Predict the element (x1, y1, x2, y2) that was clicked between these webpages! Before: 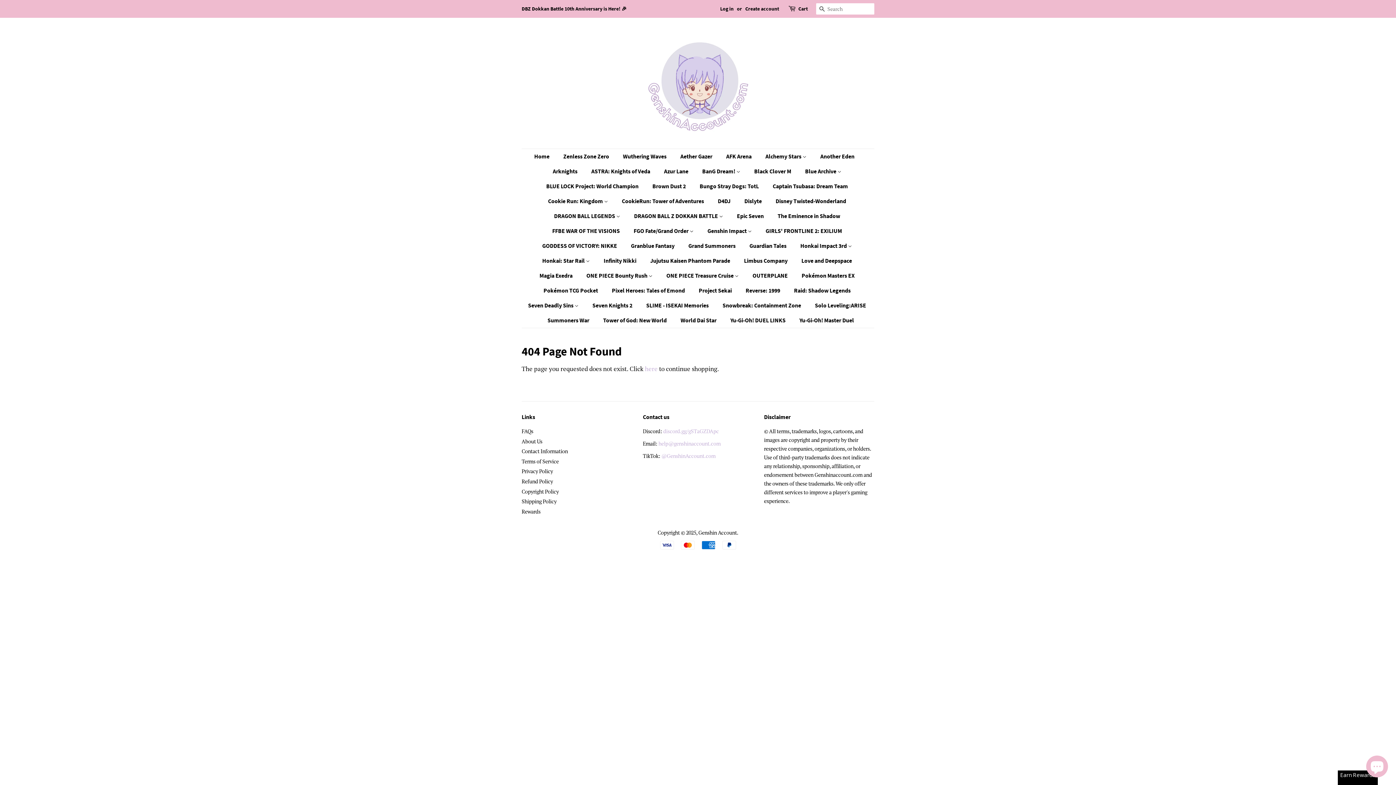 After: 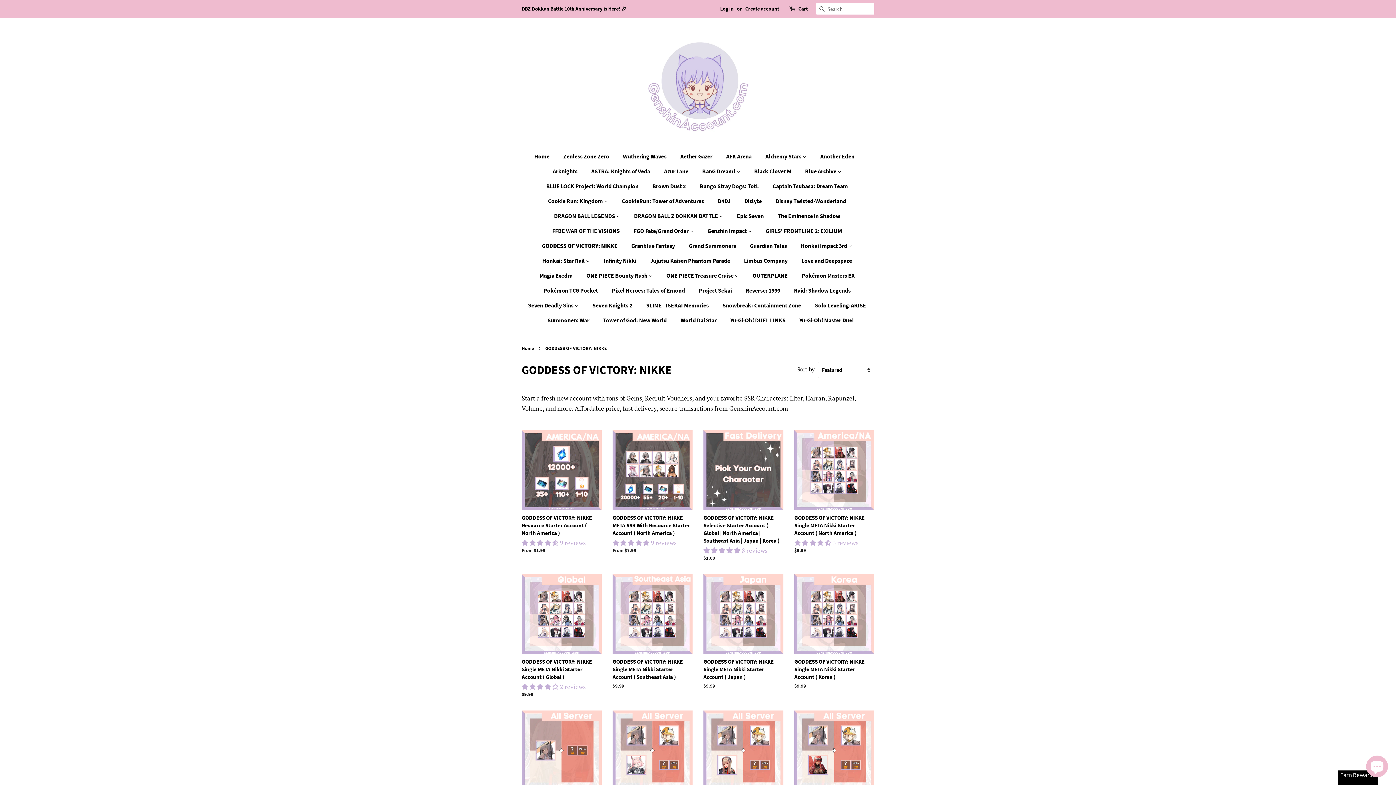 Action: label: GODDESS OF VICTORY: NIKKE bbox: (536, 238, 624, 253)